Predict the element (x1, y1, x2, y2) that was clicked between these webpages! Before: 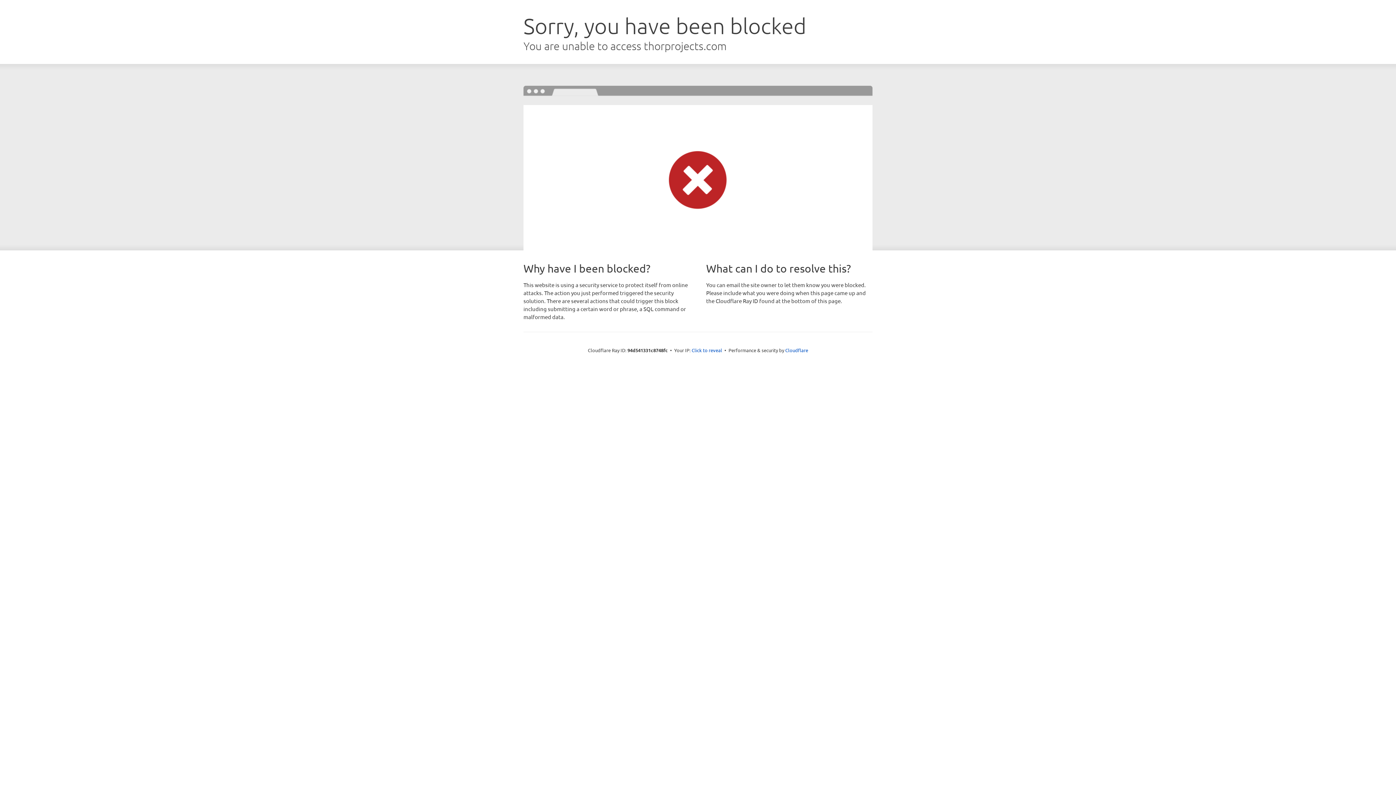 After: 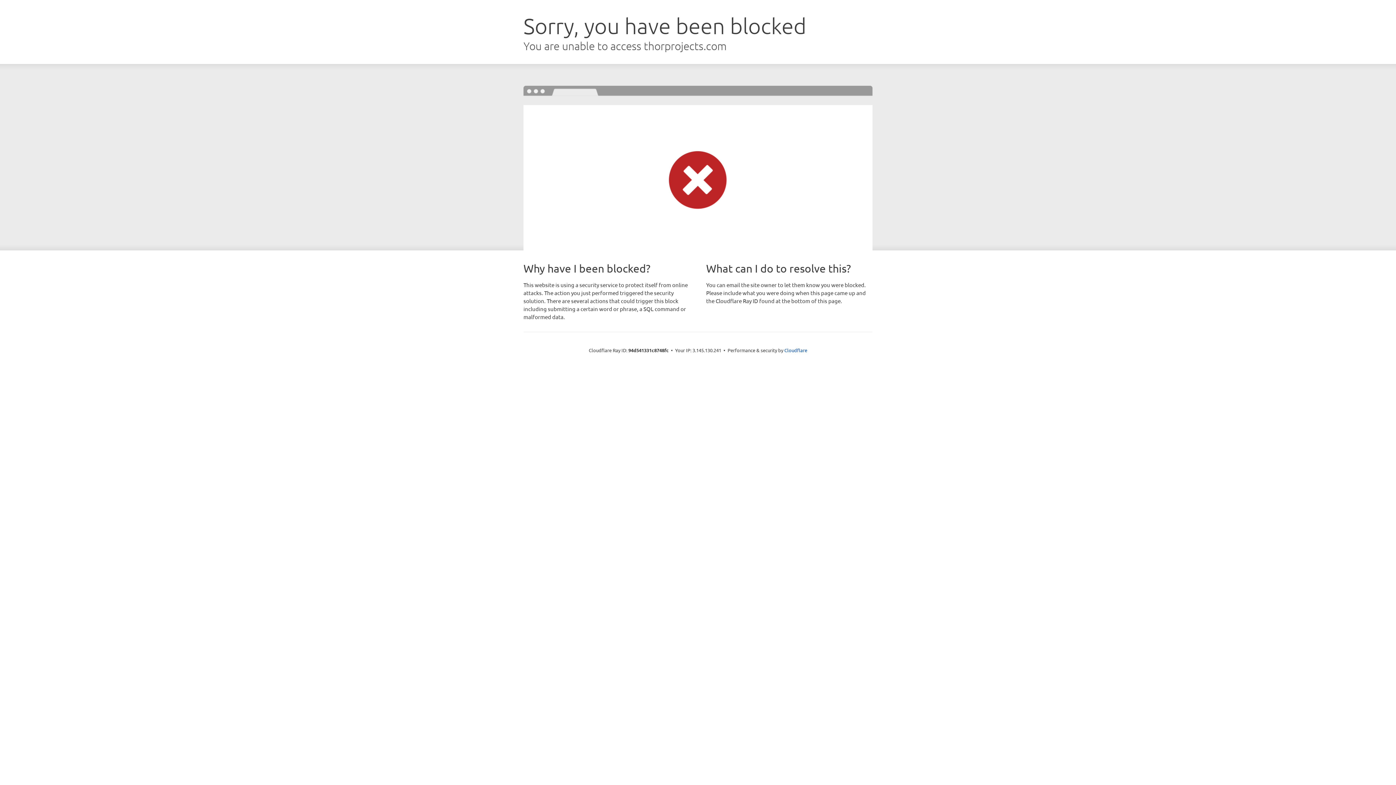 Action: bbox: (691, 346, 722, 353) label: Click to reveal